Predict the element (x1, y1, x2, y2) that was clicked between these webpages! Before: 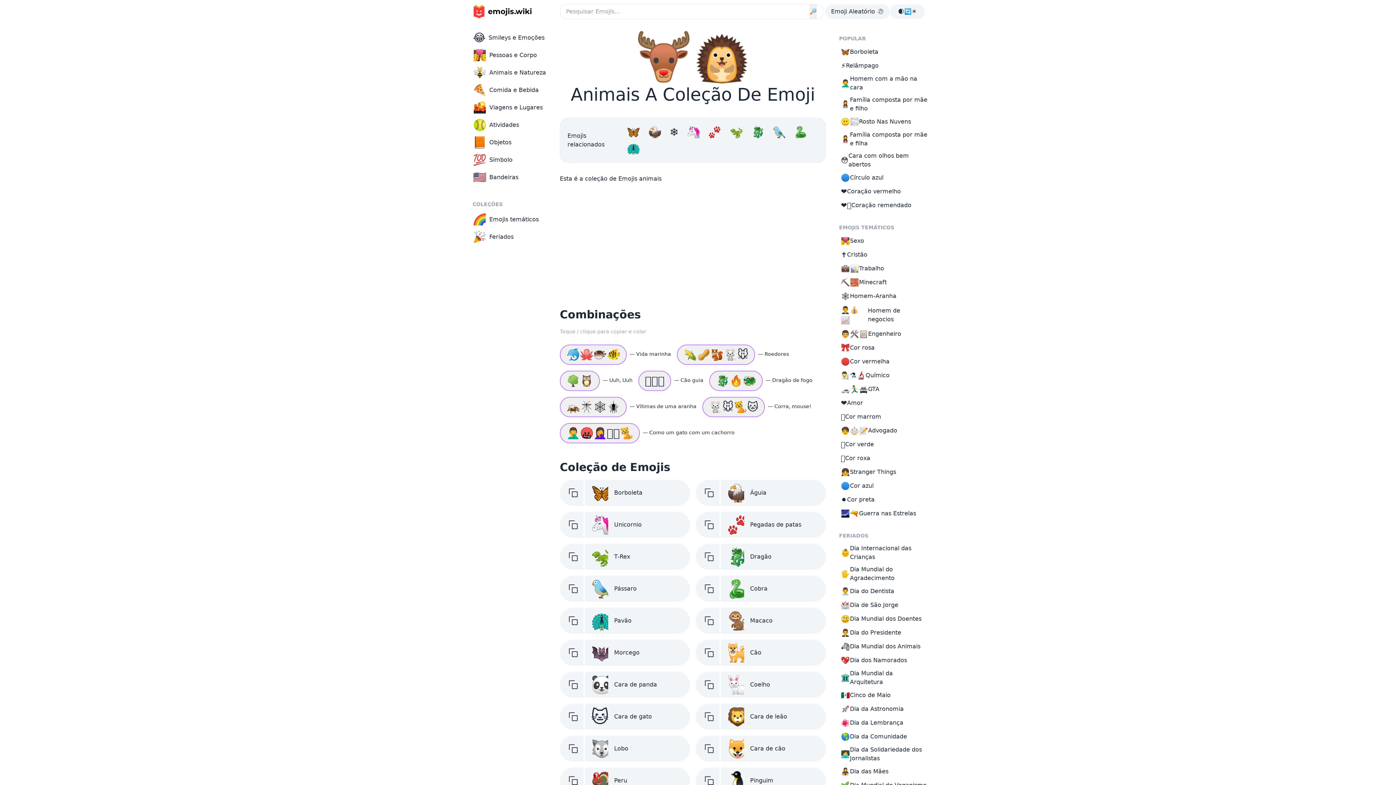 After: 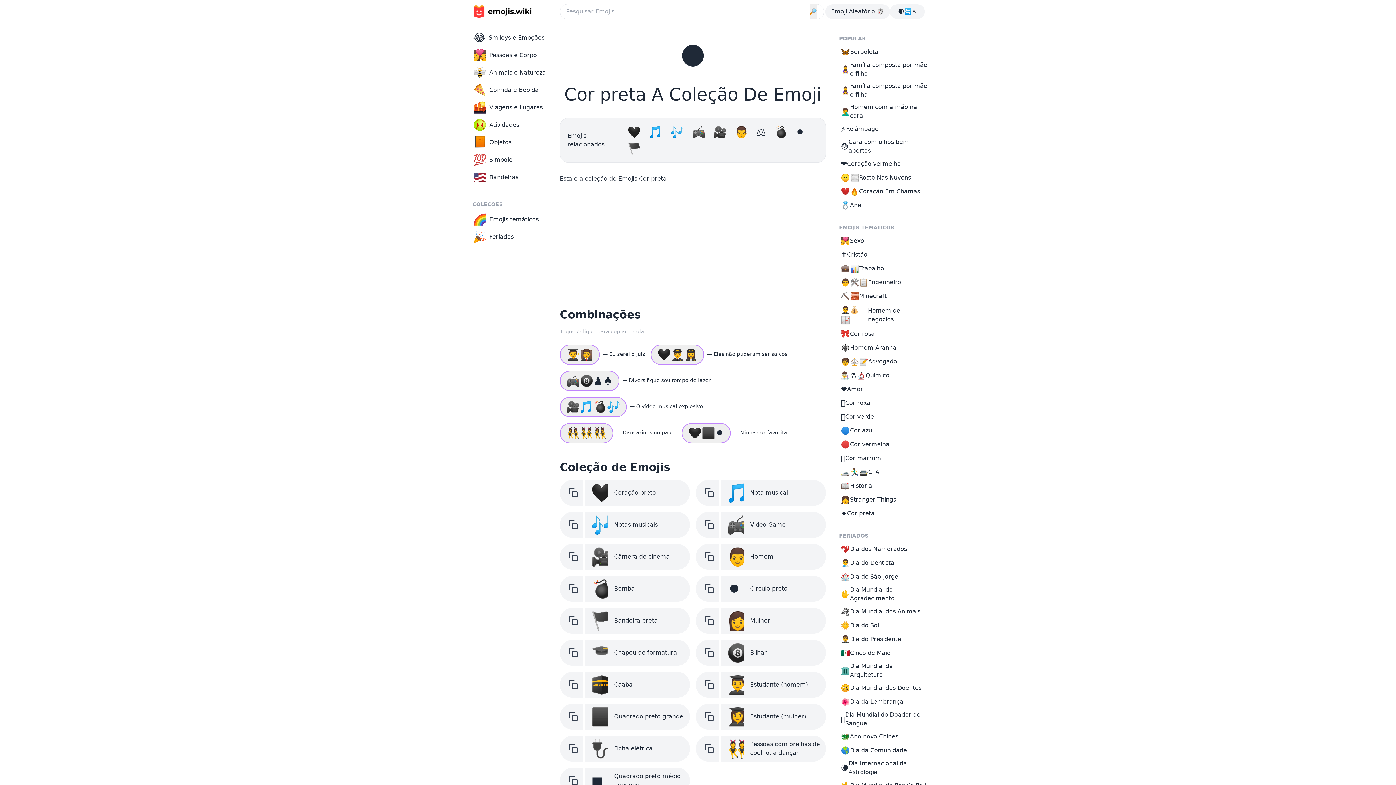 Action: label: ⚫
Cor preta bbox: (837, 493, 930, 506)